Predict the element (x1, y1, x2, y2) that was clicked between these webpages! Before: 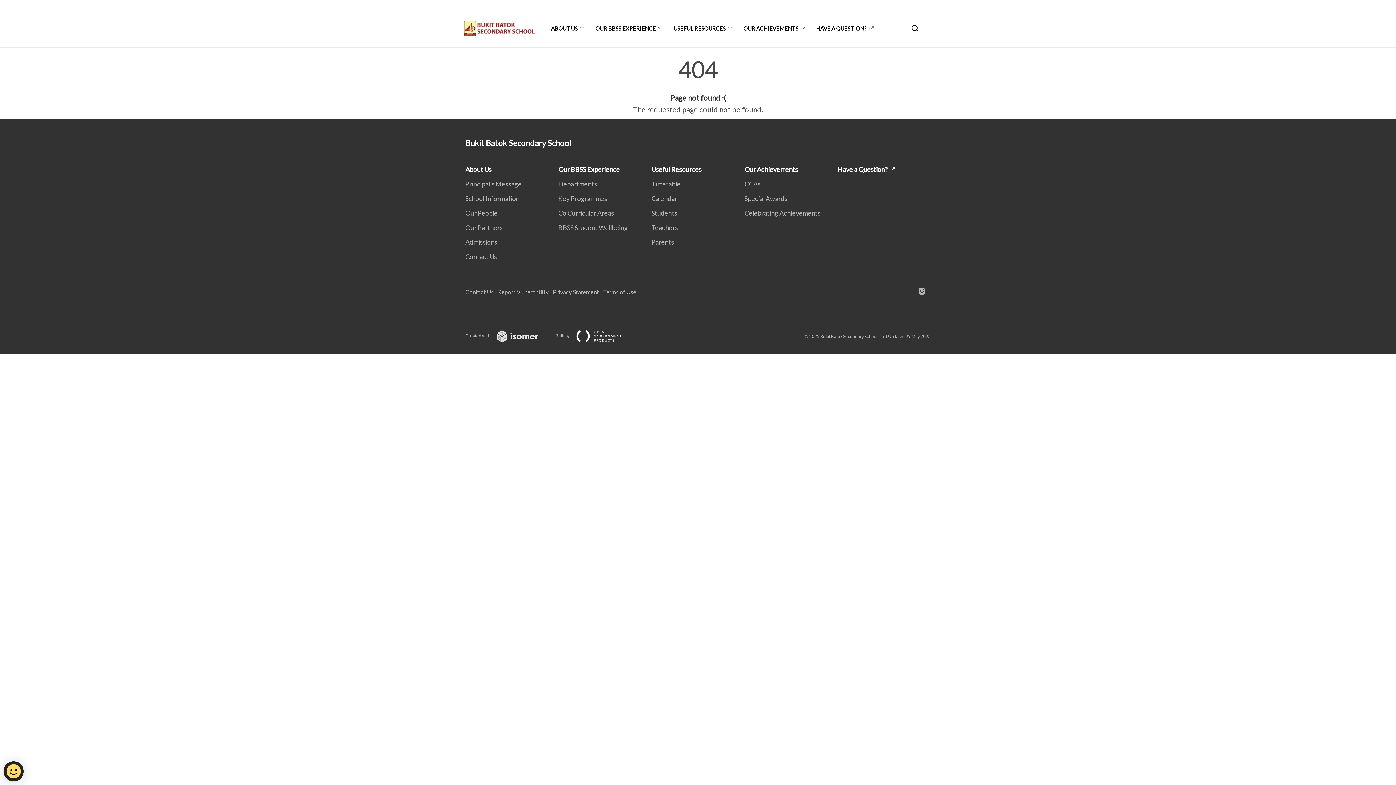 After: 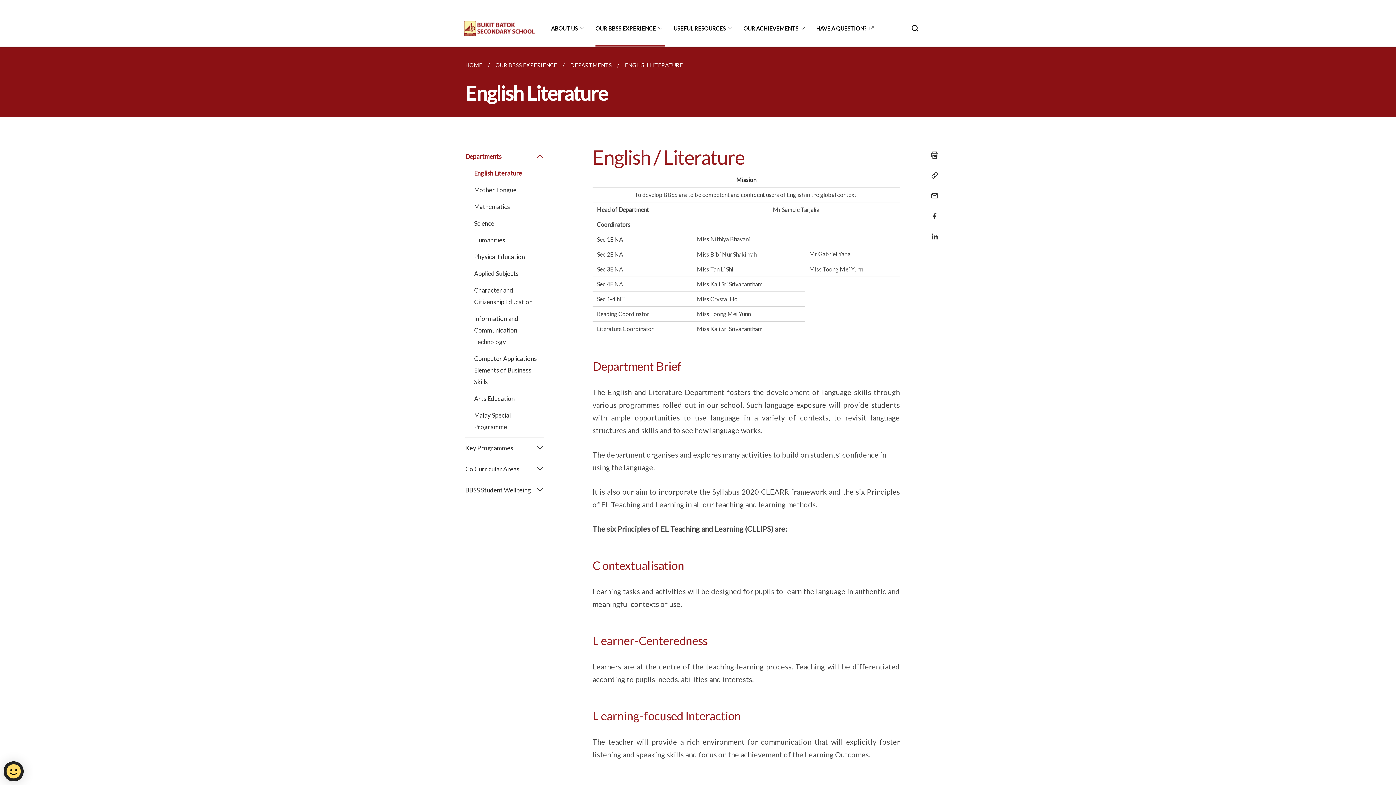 Action: label: Our BBSS Experience bbox: (558, 165, 624, 173)